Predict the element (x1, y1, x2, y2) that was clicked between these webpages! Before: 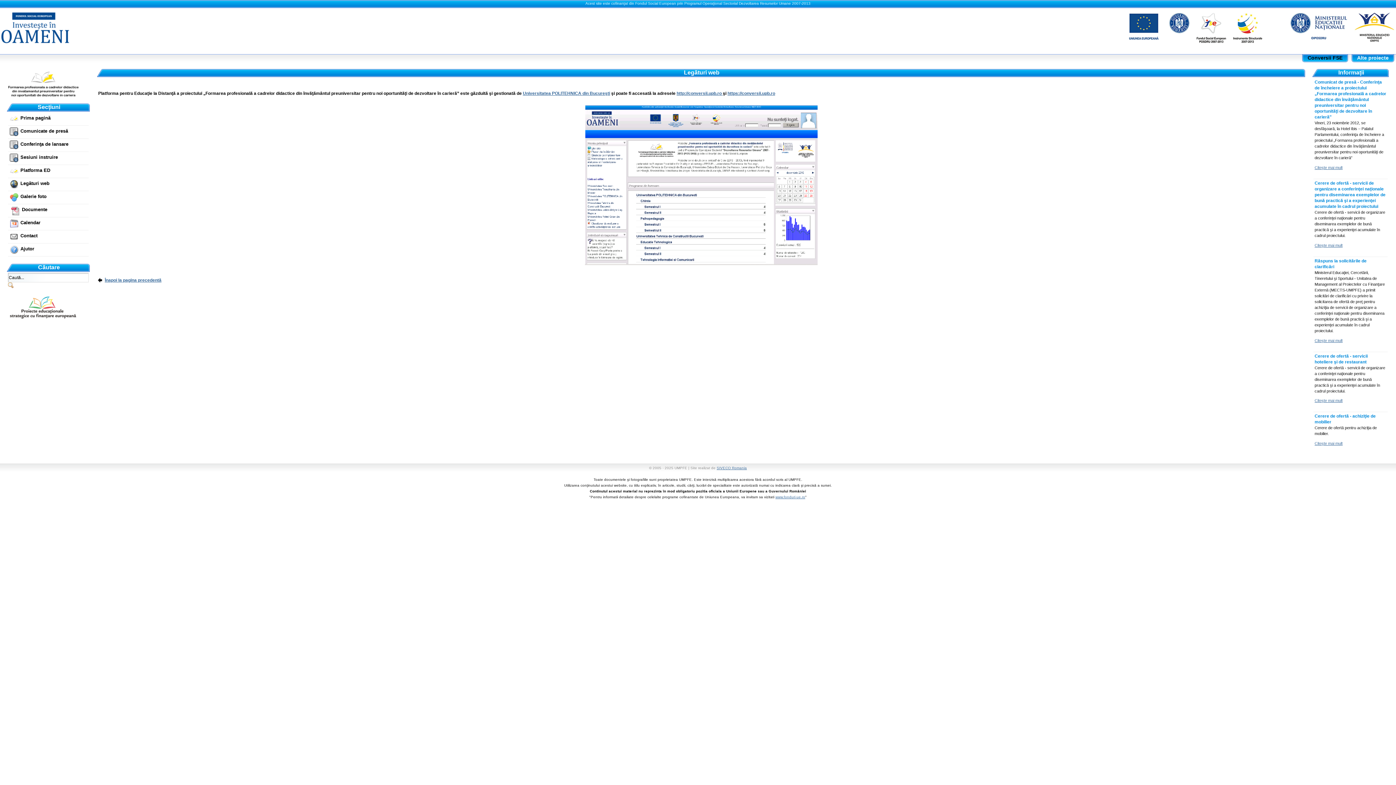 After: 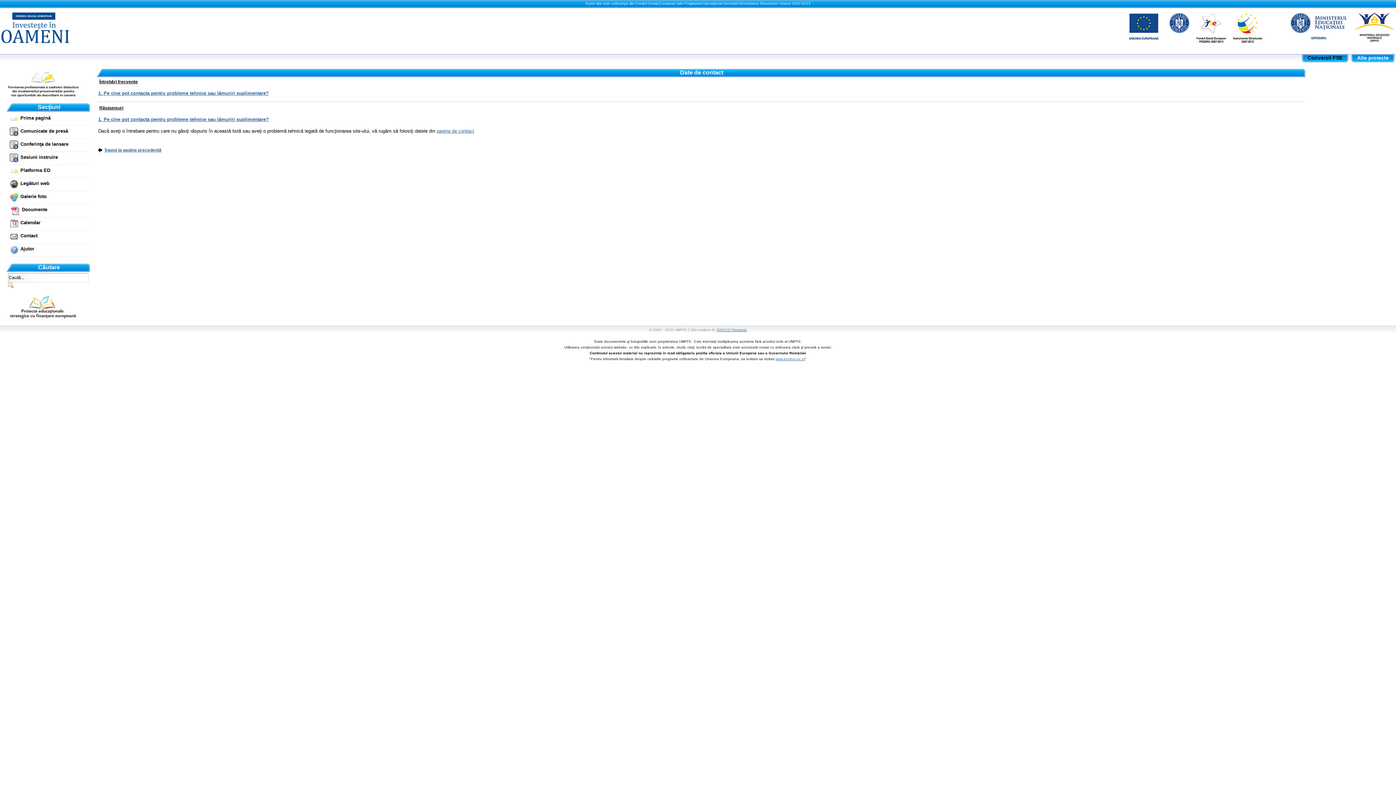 Action: label: Ajutor bbox: (20, 246, 34, 251)